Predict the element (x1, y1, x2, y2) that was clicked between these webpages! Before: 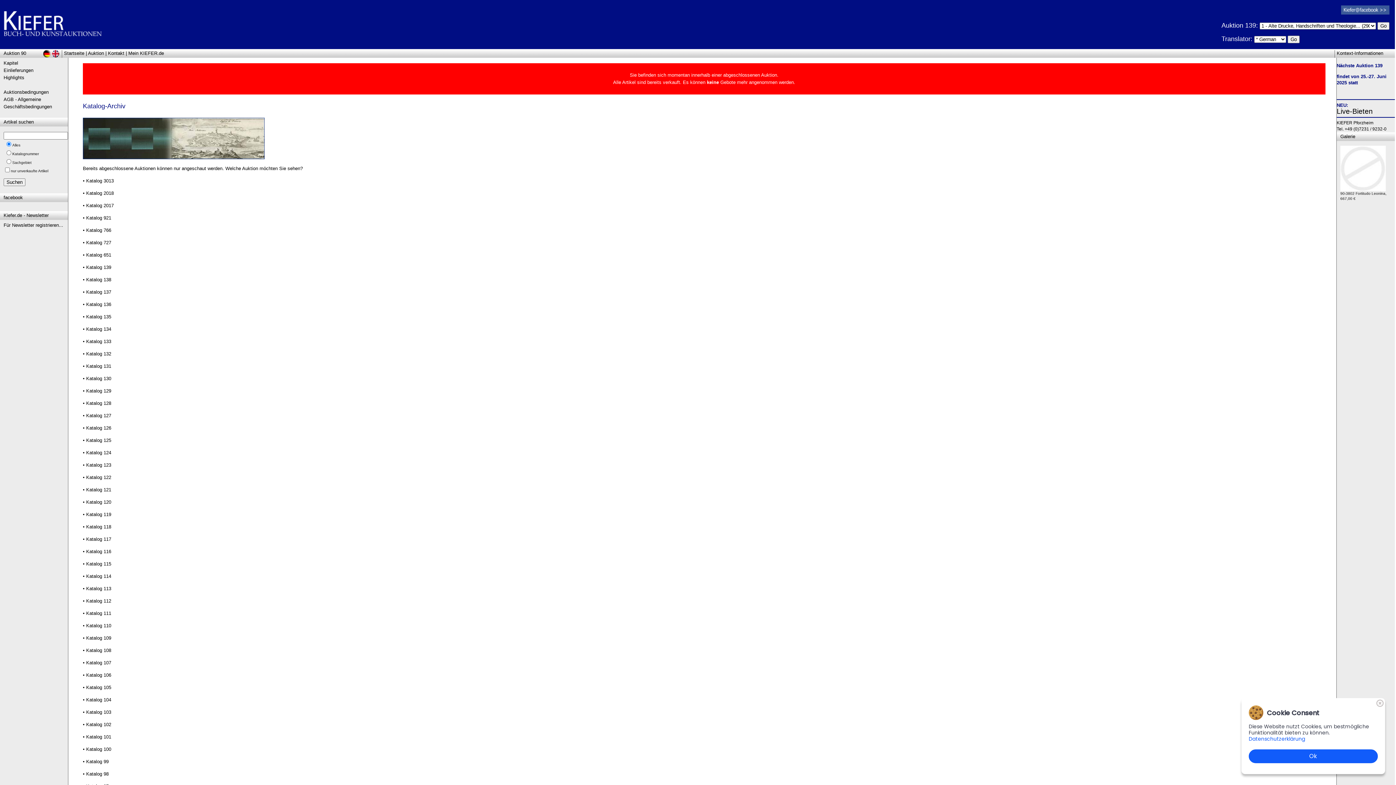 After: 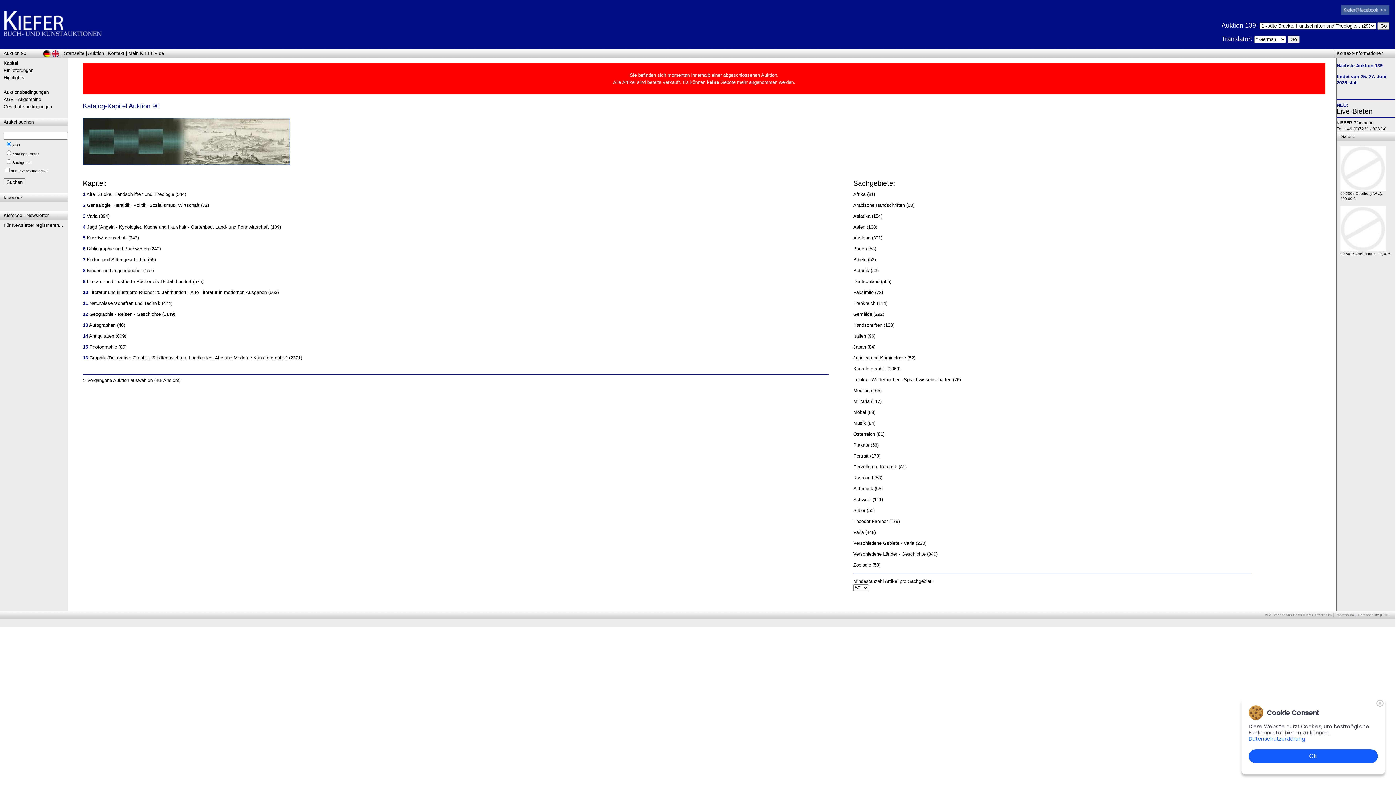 Action: label: Auktion bbox: (88, 50, 104, 56)